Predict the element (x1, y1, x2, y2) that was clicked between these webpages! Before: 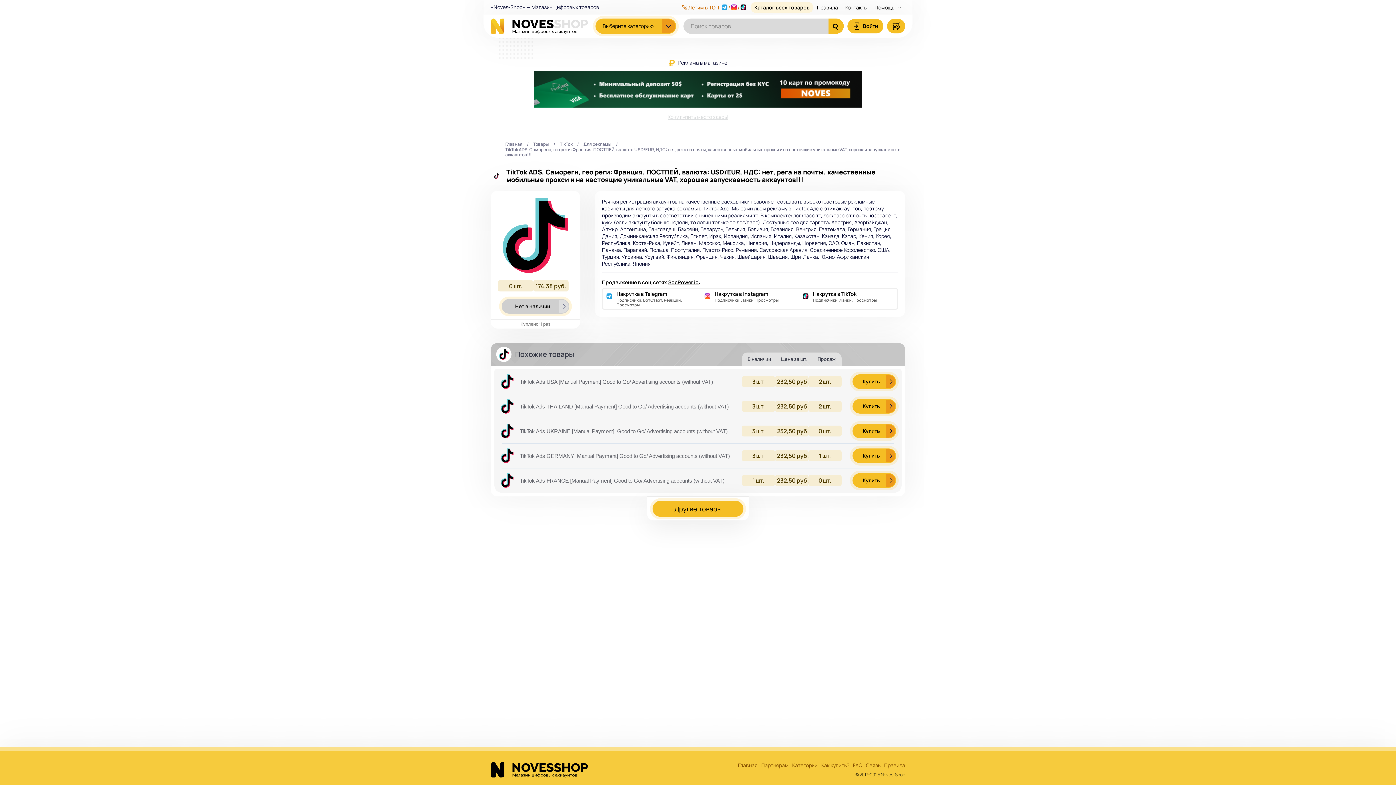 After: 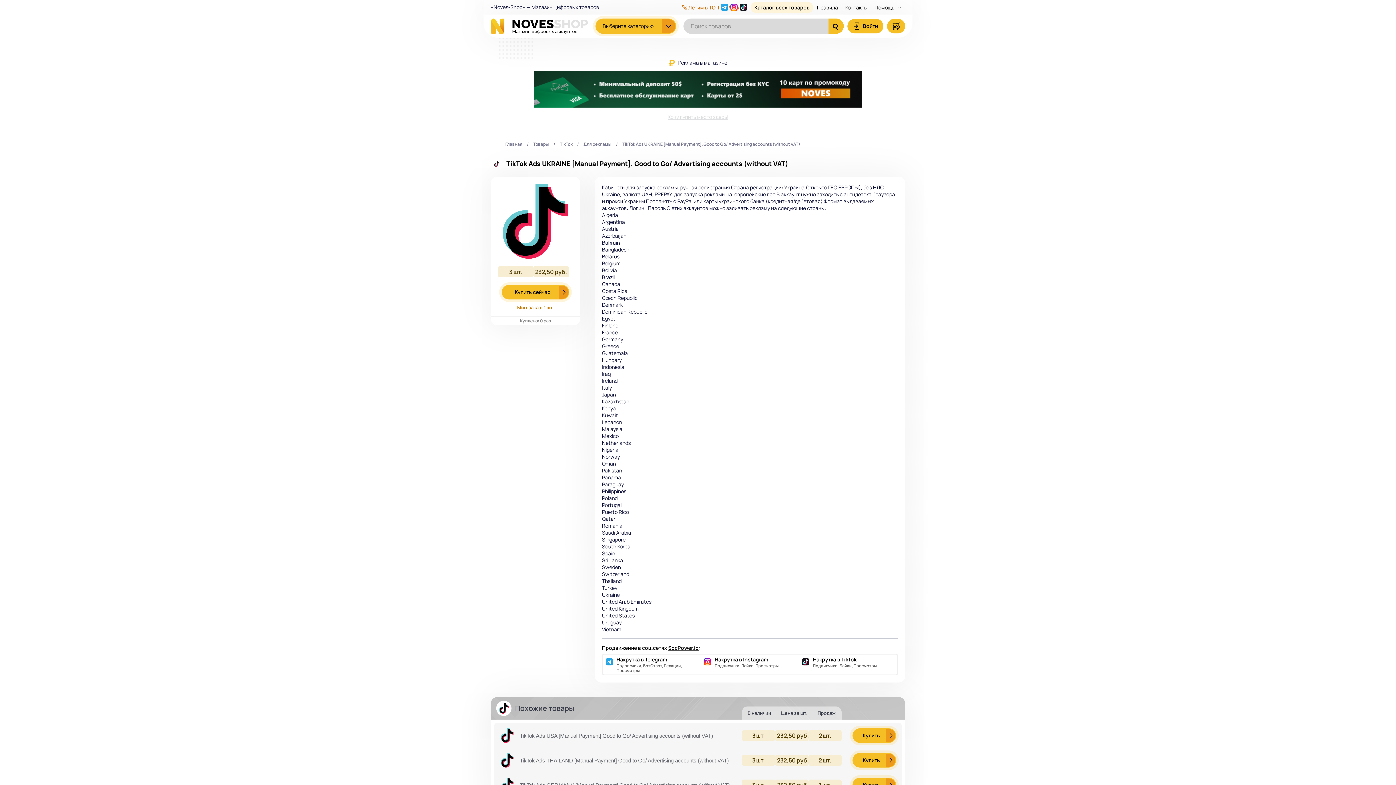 Action: bbox: (520, 427, 734, 434) label: TikTok Ads UKRAINE [Manual Payment]. Good to Go/ Advertising accounts (without VAT)